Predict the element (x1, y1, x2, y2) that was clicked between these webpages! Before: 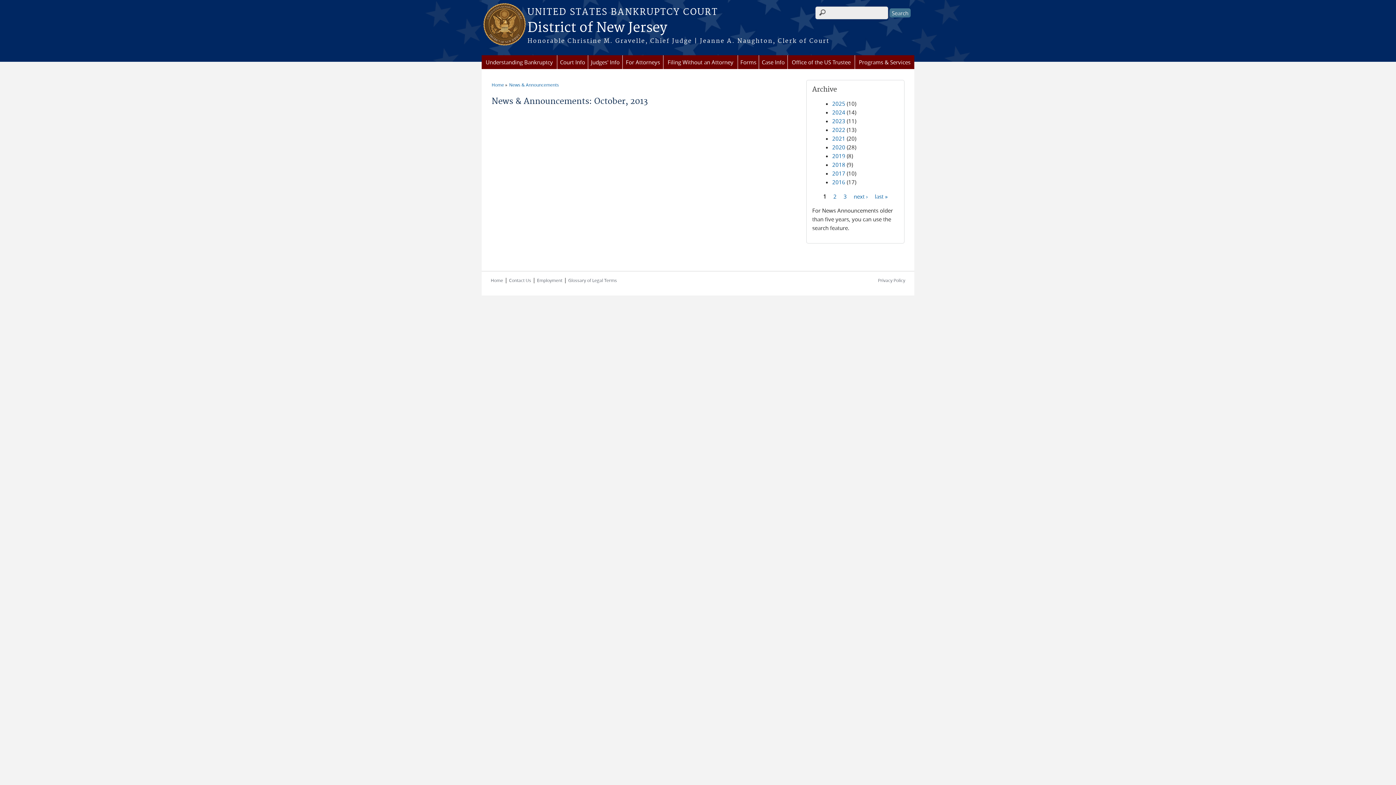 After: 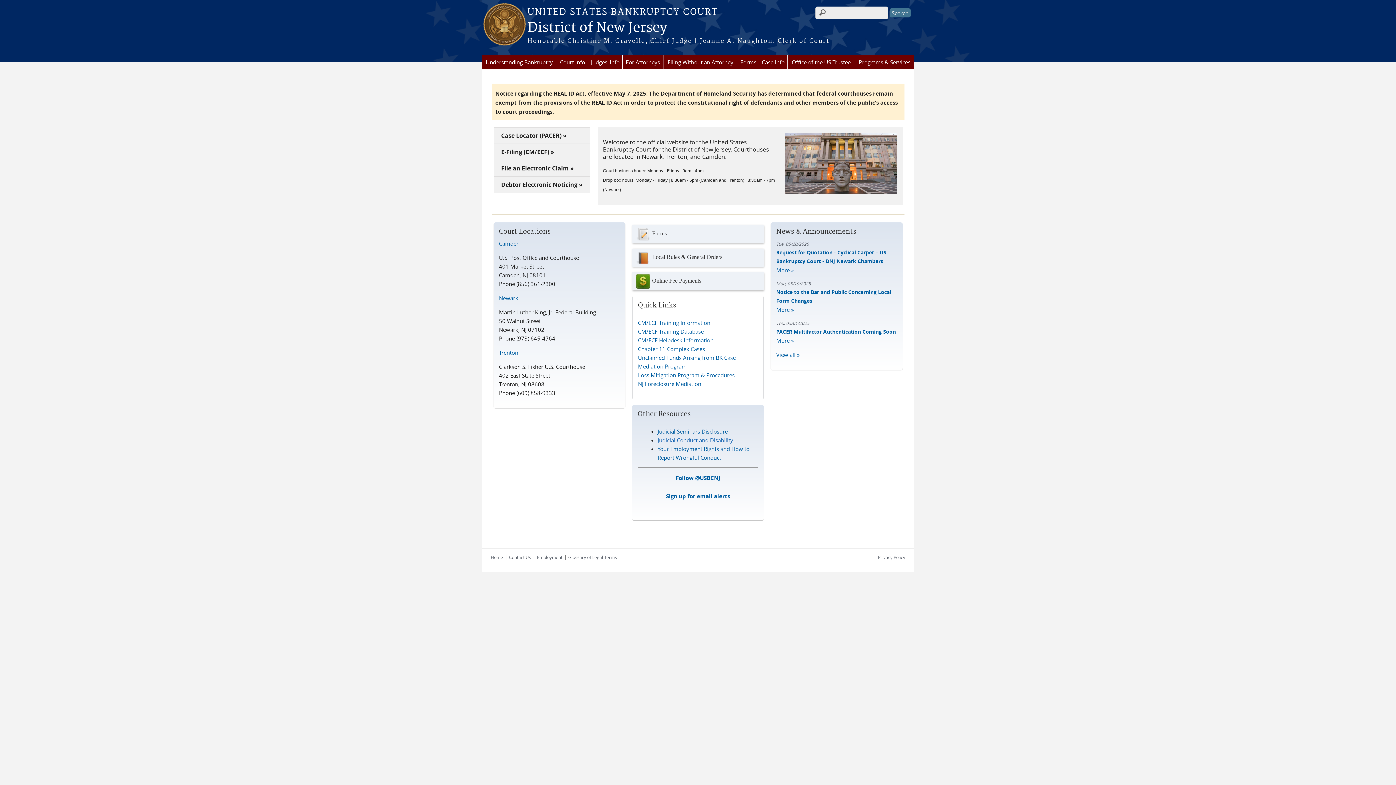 Action: bbox: (481, 18, 914, 37) label: District of New Jersey